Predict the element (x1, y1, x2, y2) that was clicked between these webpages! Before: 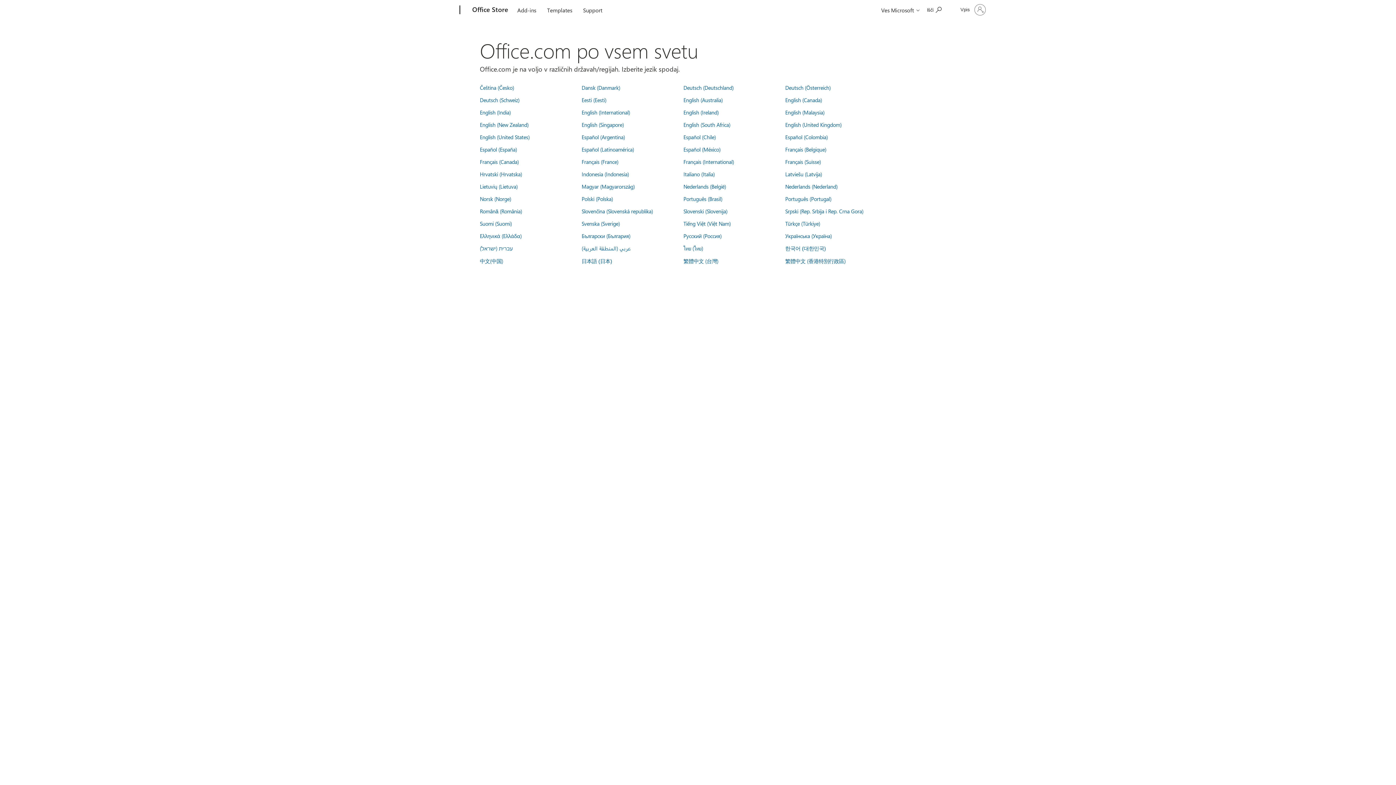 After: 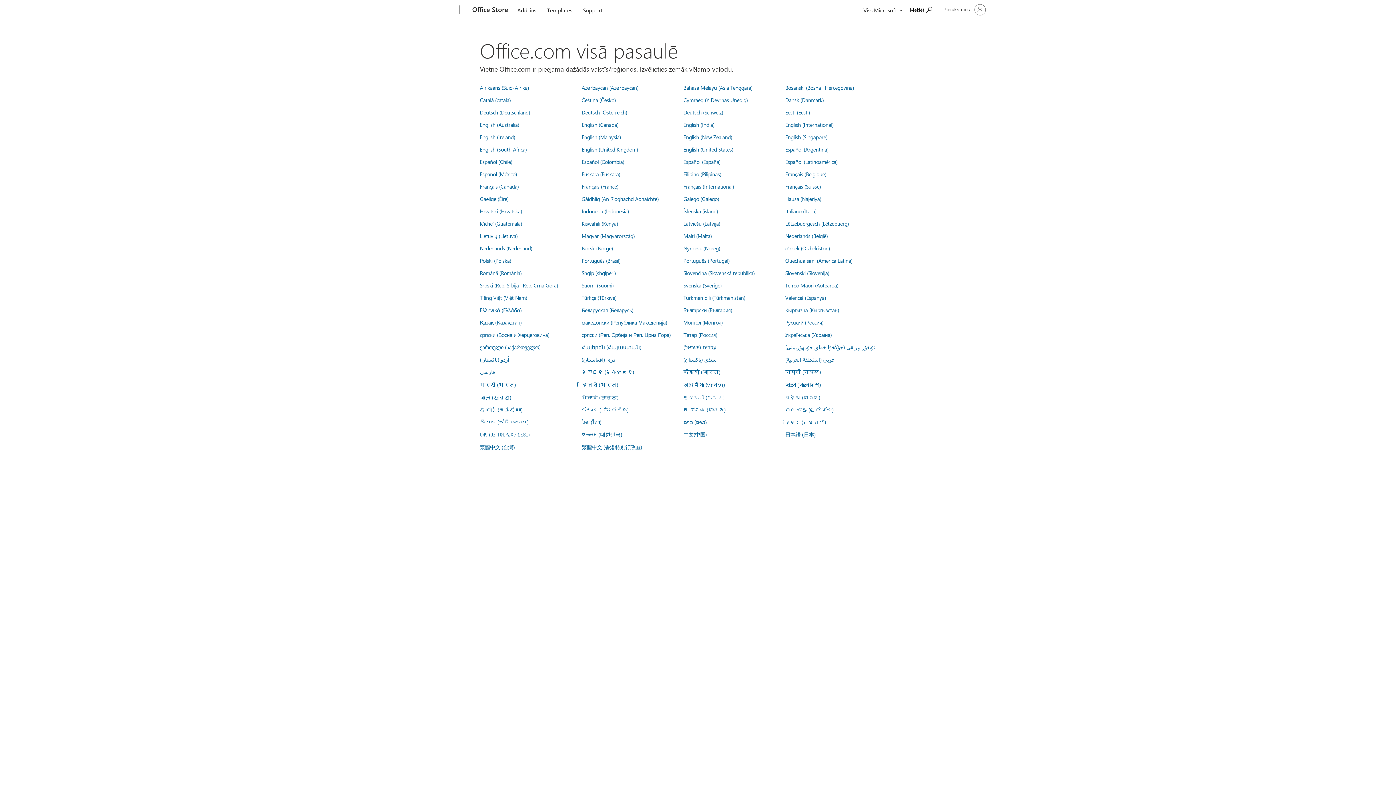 Action: bbox: (785, 170, 822, 177) label: Latviešu (Latvija)